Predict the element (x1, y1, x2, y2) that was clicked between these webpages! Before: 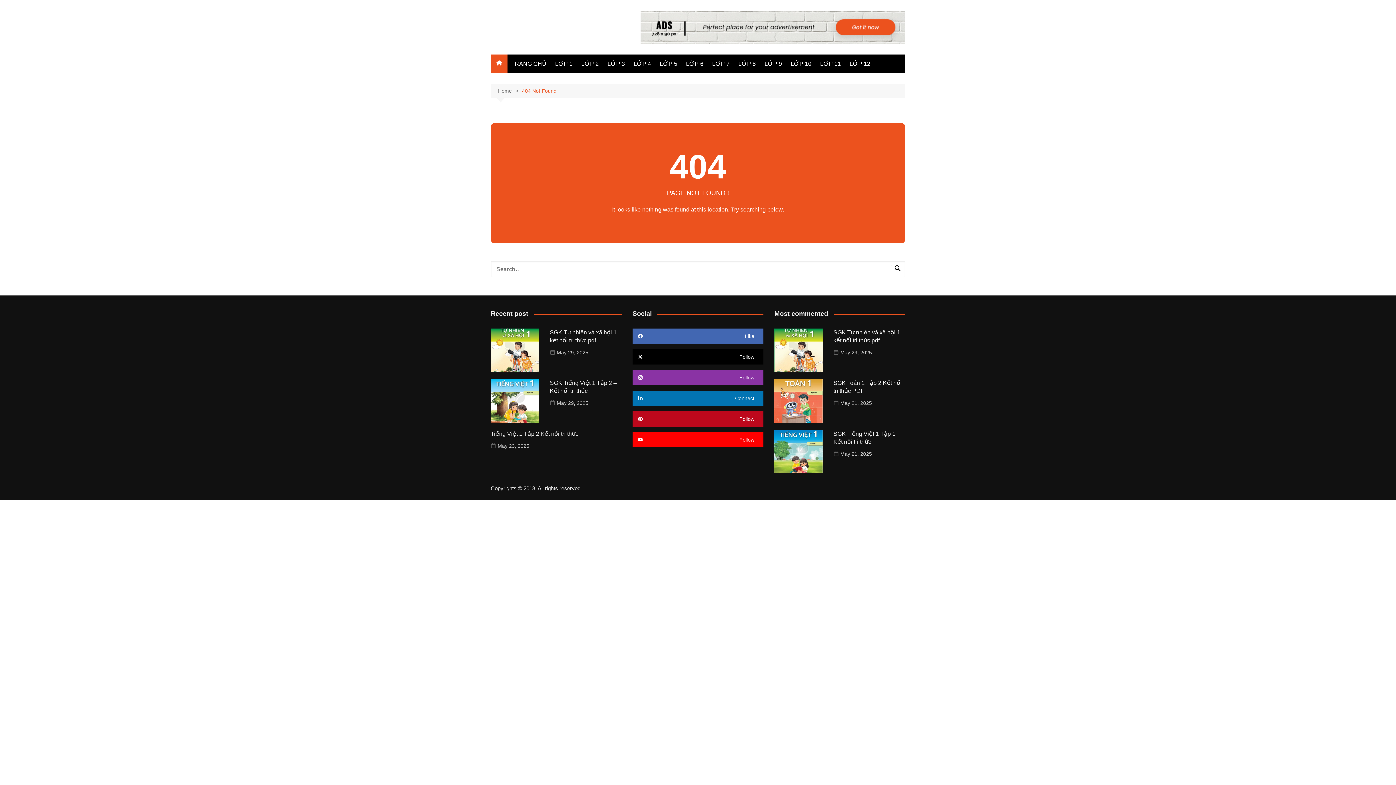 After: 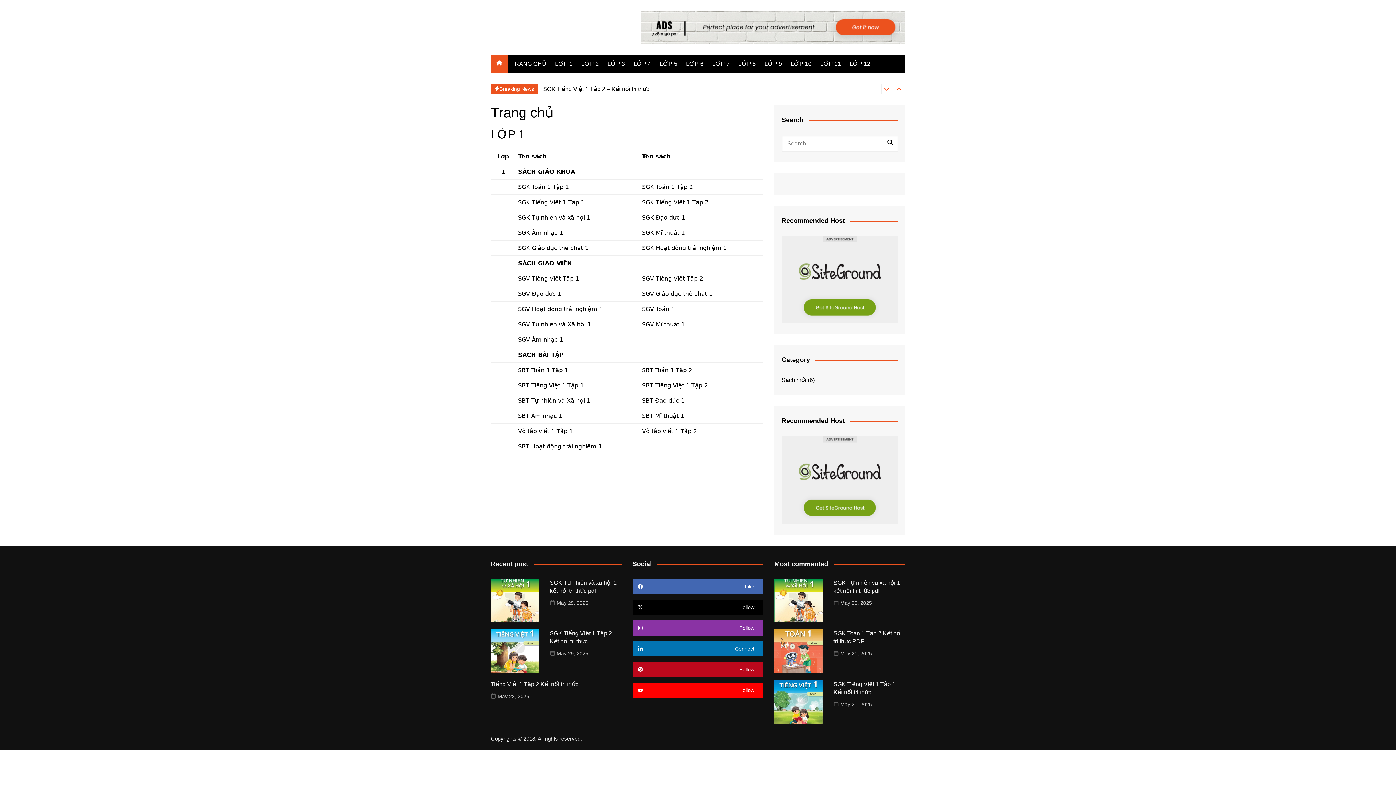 Action: bbox: (507, 54, 550, 72) label: TRANG CHỦ